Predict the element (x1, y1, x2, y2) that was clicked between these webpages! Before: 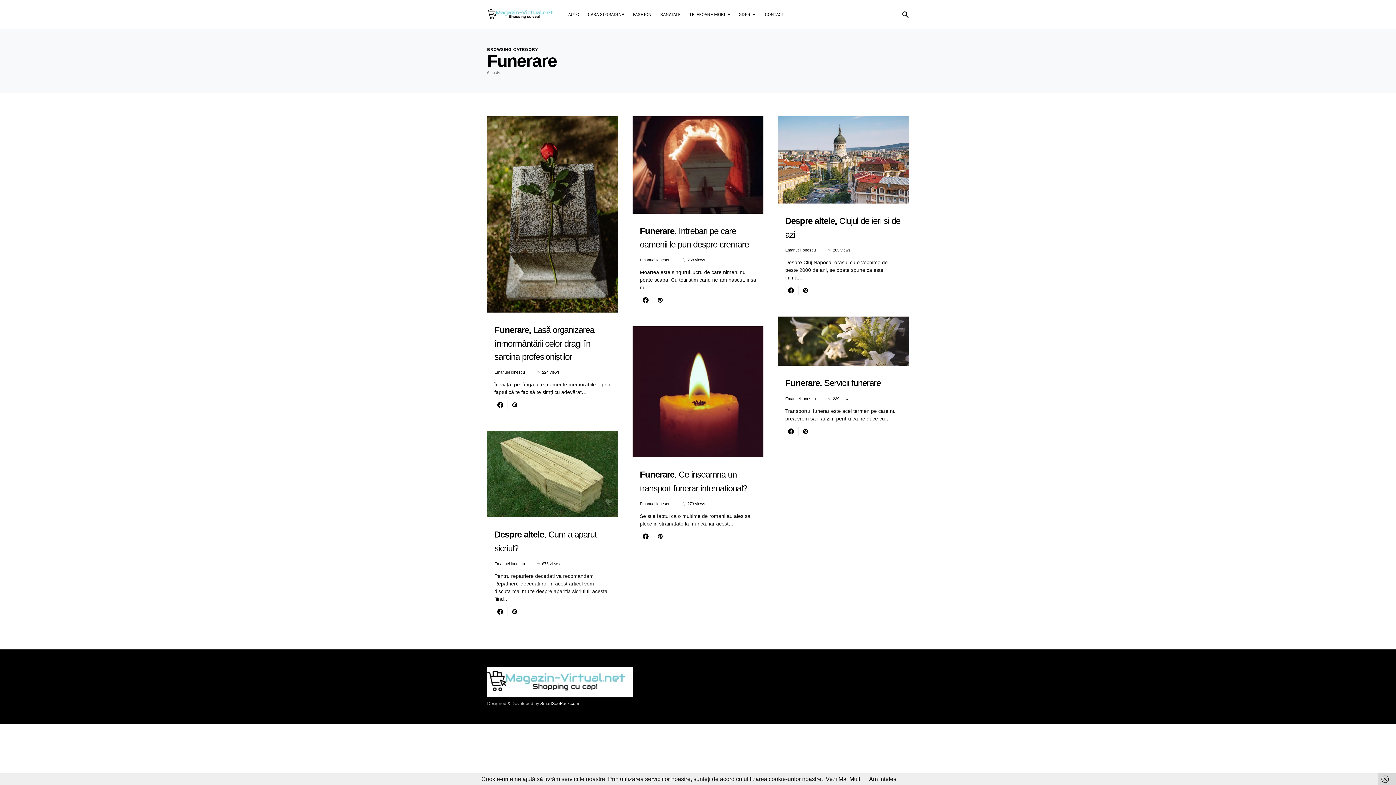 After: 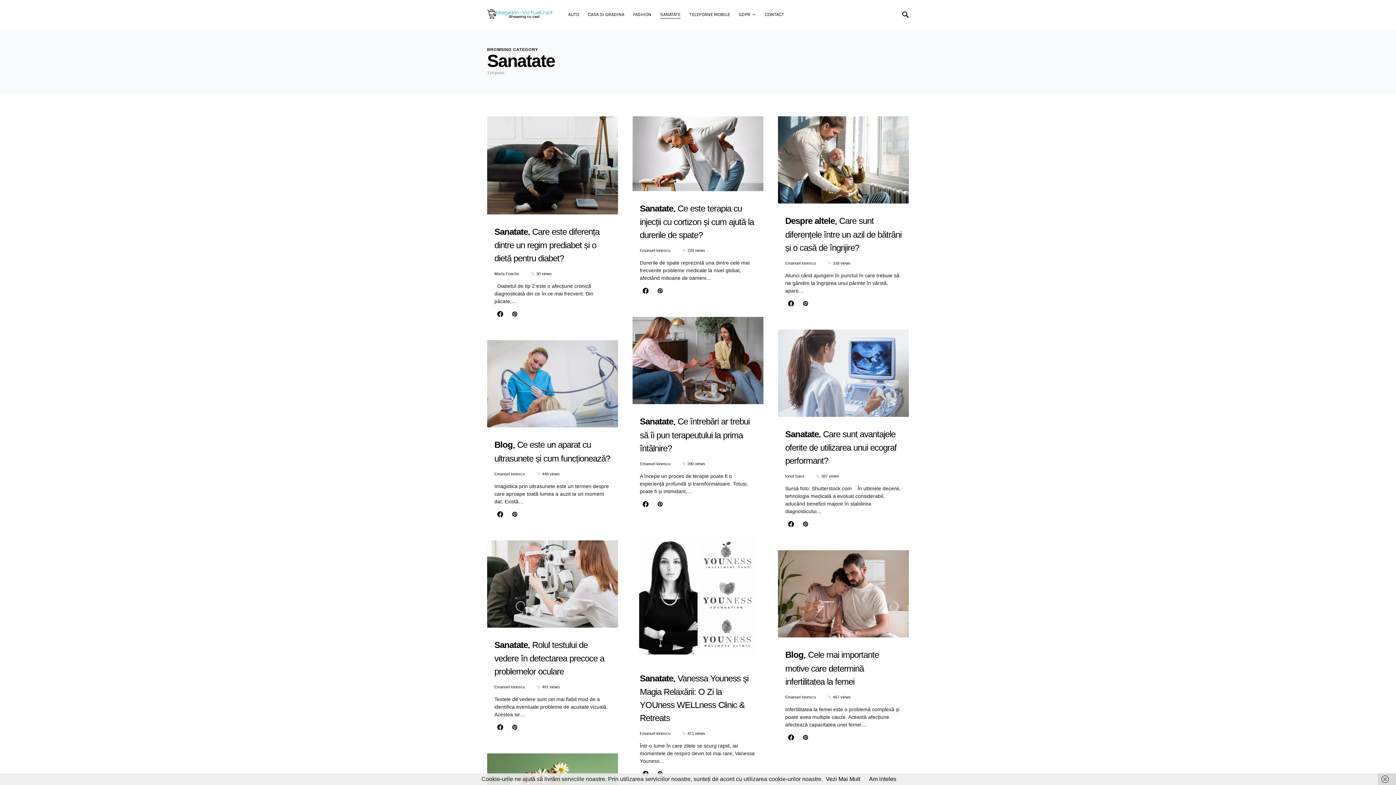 Action: bbox: (655, 0, 685, 28) label: SANATATE